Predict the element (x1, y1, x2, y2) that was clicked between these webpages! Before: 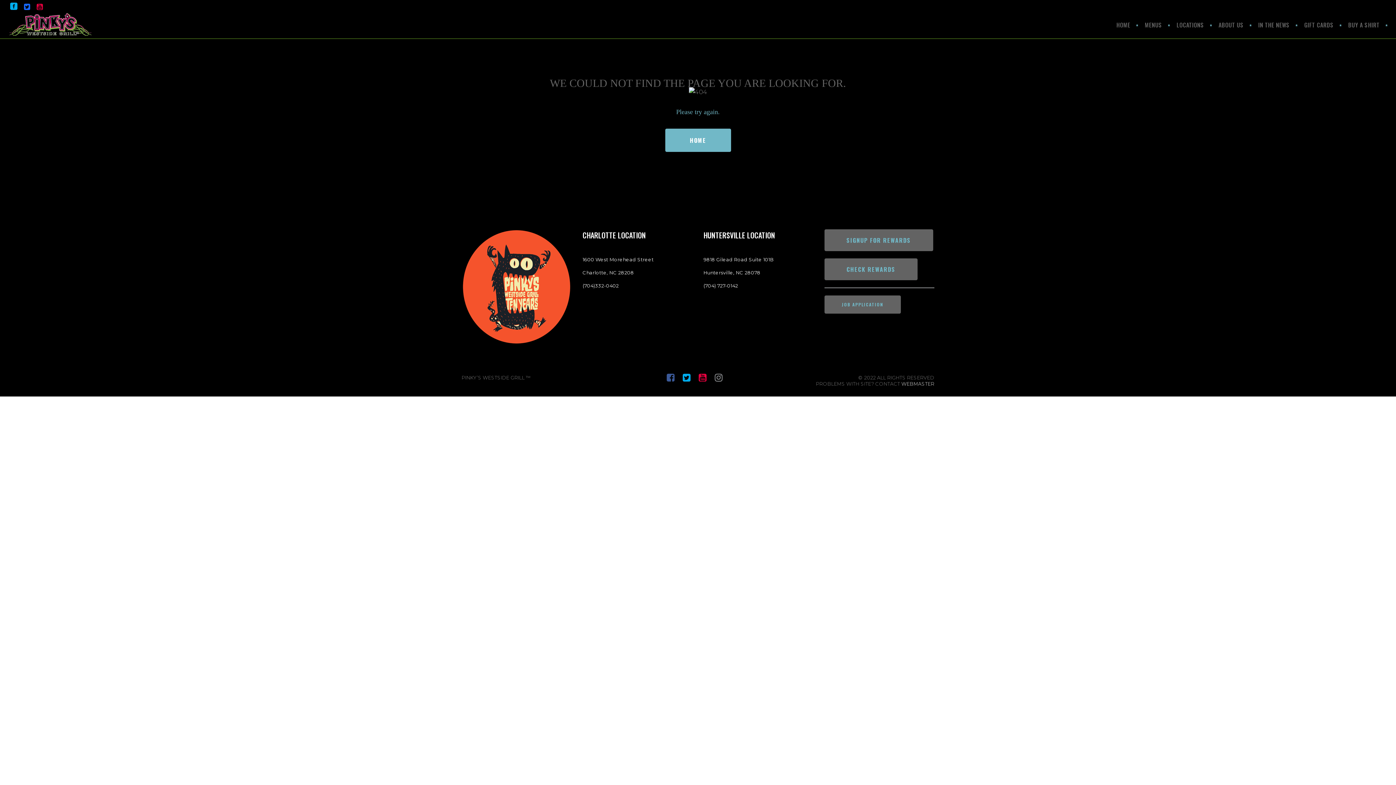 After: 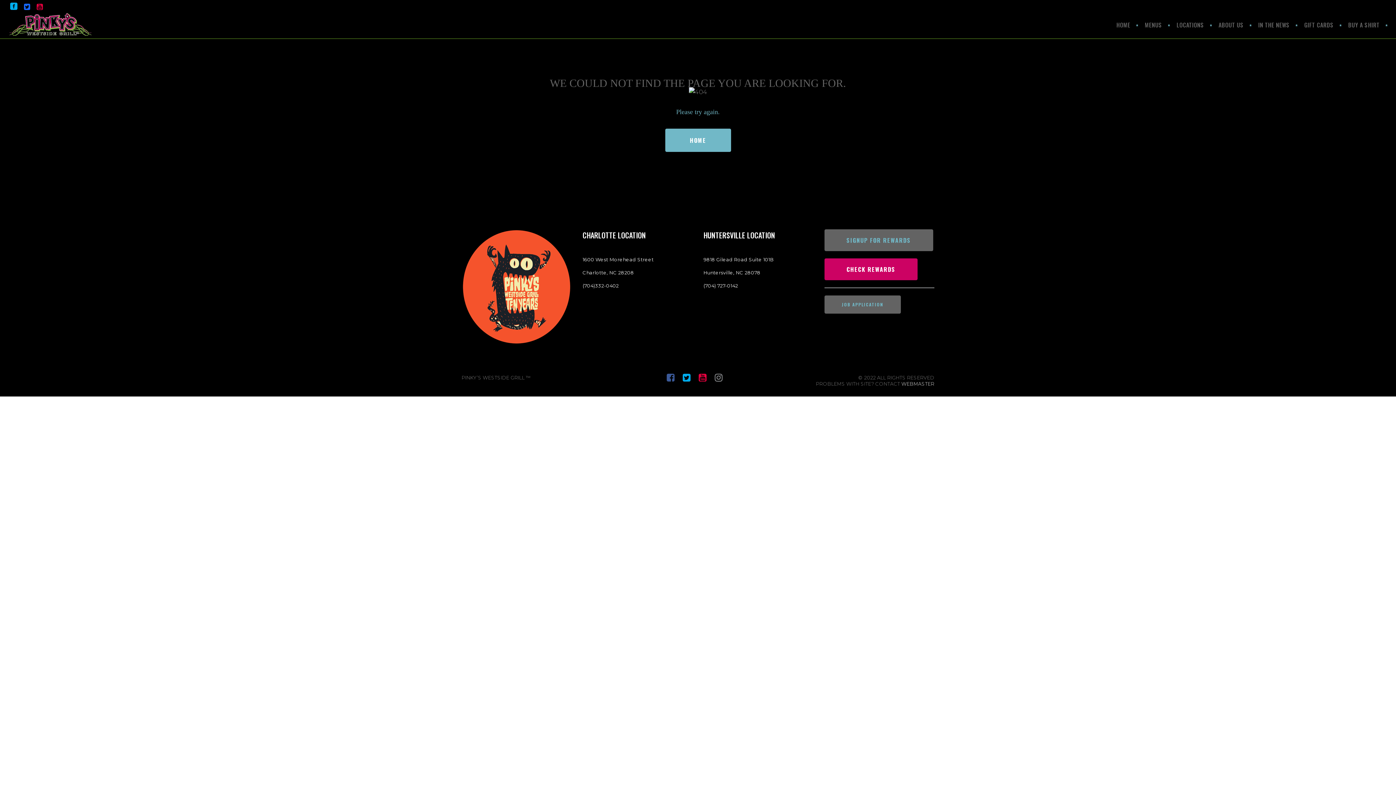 Action: bbox: (824, 258, 917, 280) label: CHECK REWARDS